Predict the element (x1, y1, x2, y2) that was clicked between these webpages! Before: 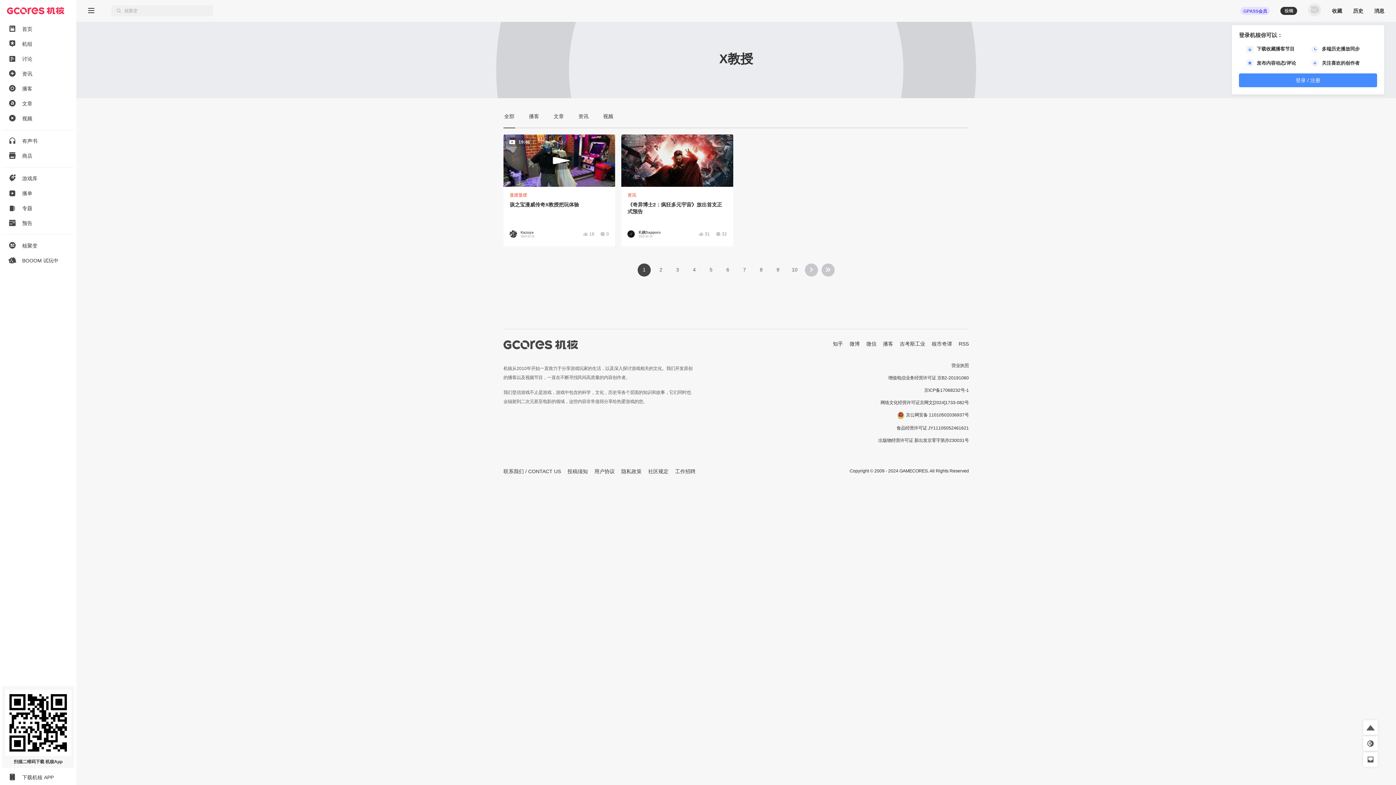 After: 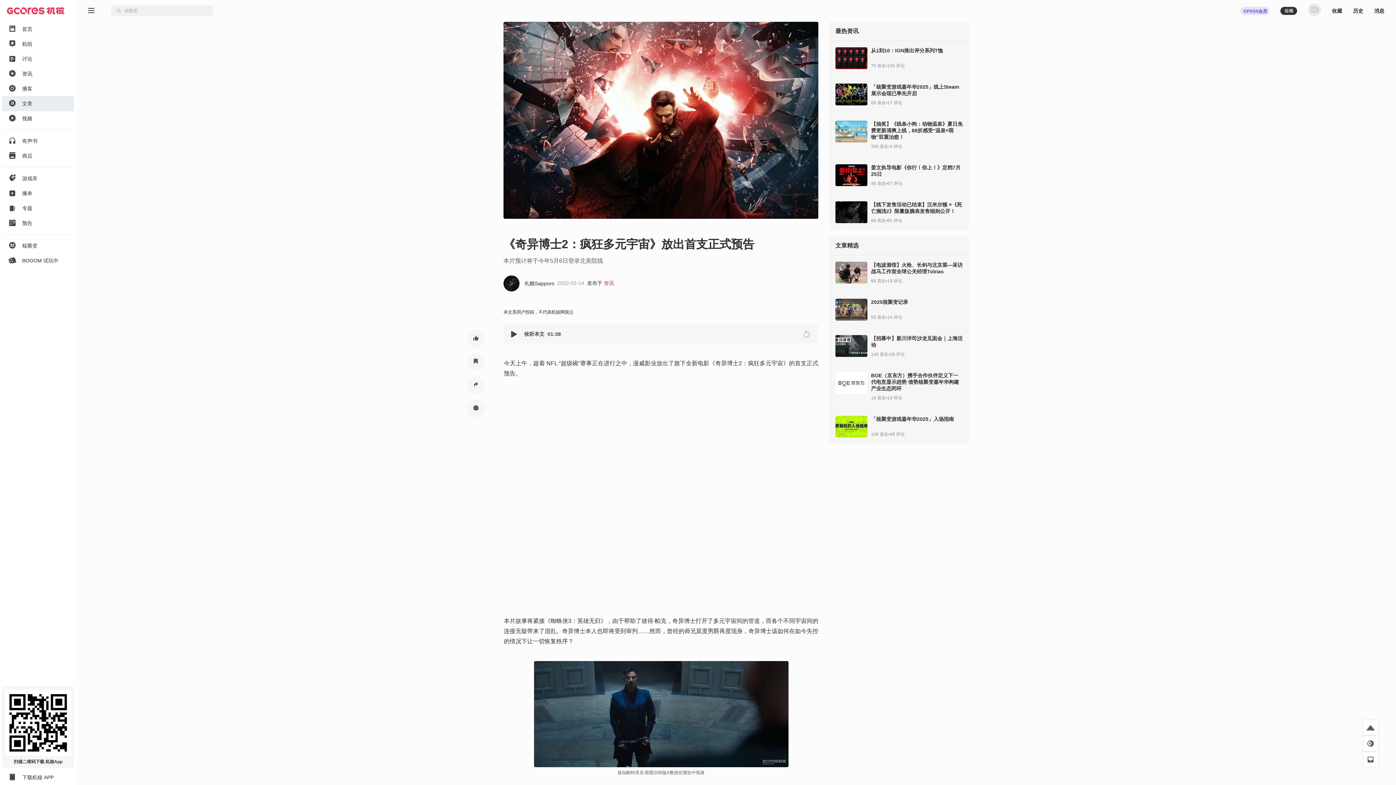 Action: label: 《奇异博士2：疯狂多元宇宙》放出首支正式预告 bbox: (627, 201, 727, 215)